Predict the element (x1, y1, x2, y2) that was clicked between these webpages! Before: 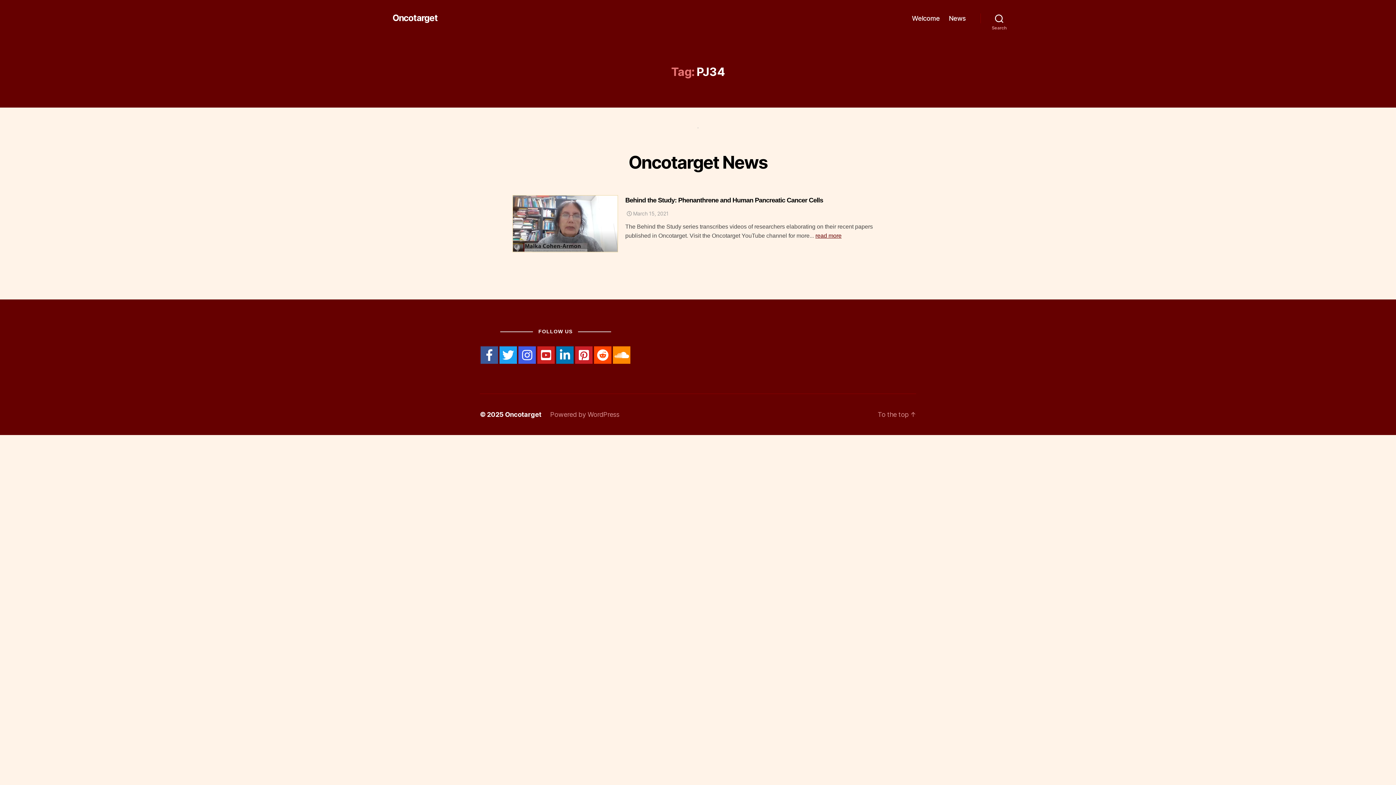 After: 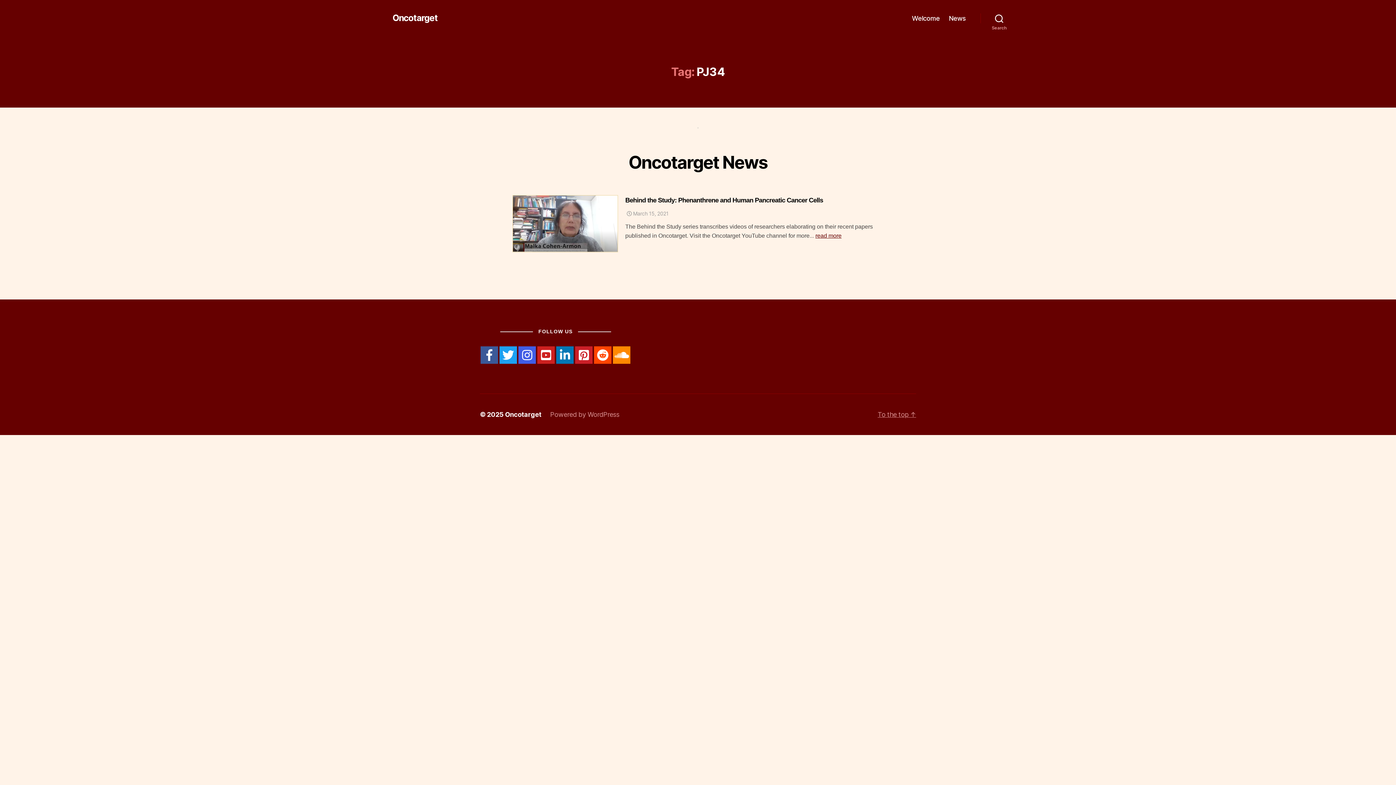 Action: bbox: (877, 410, 916, 418) label: To the top ↑